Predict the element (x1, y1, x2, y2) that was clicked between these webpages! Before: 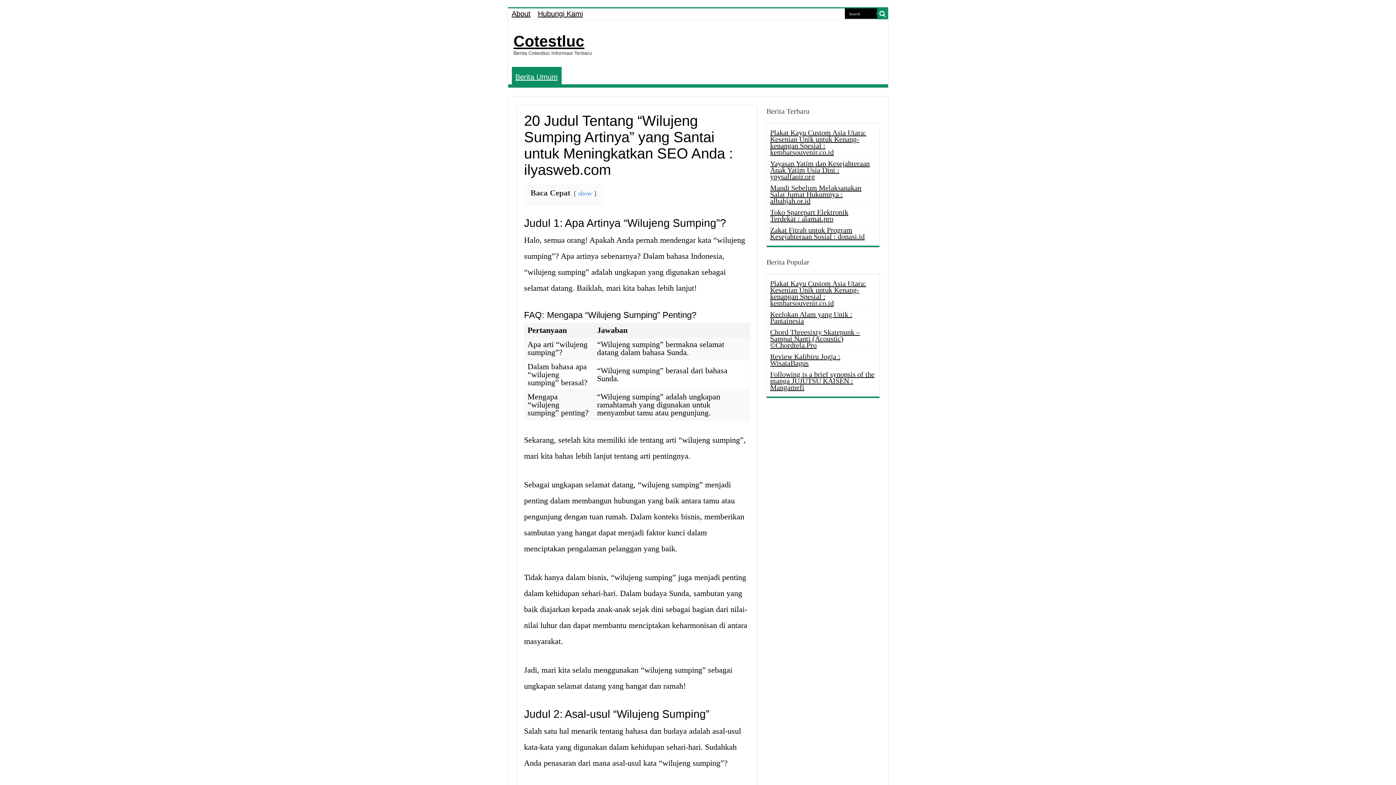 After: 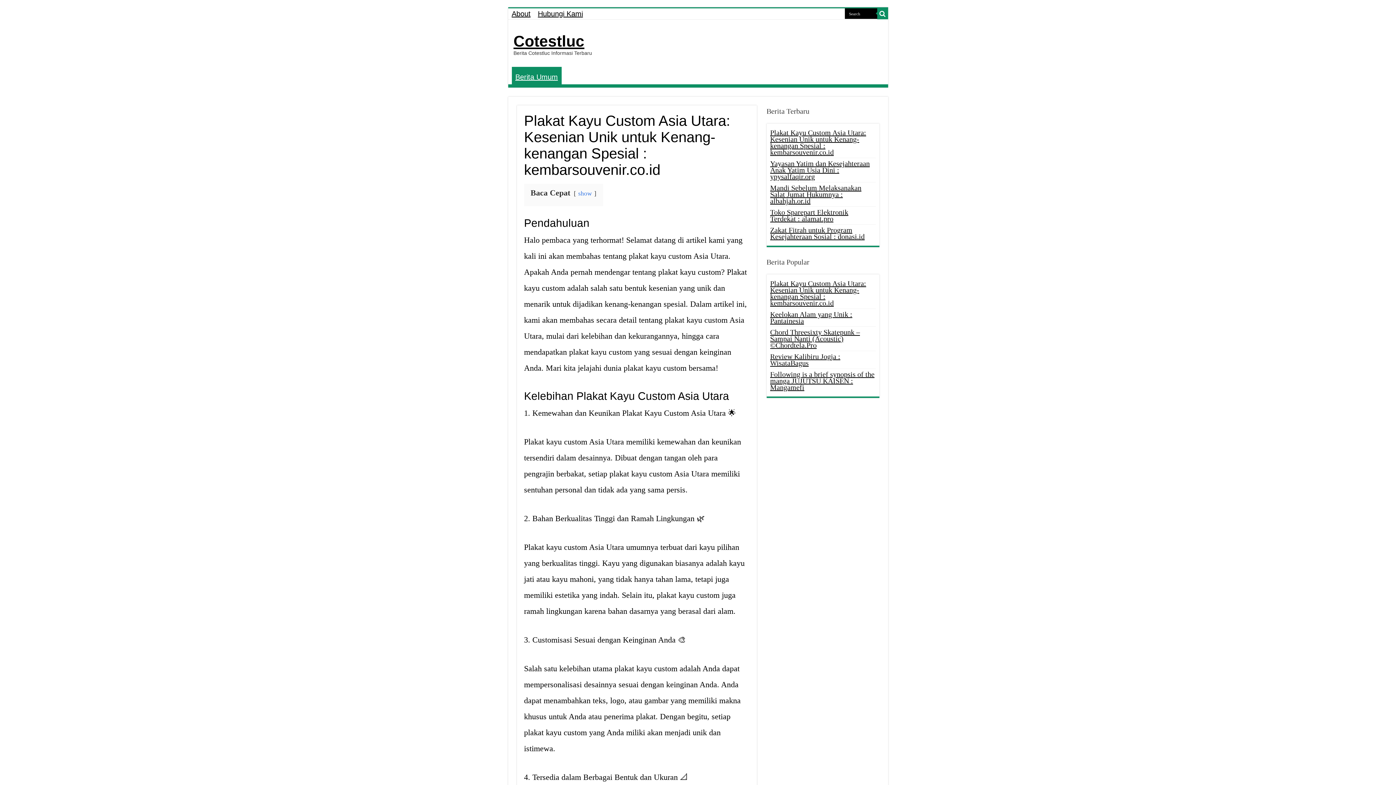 Action: label: Plakat Kayu Custom Asia Utara: Kesenian Unik untuk Kenang-kenangan Spesial : kembarsouvenir.co.id bbox: (770, 279, 866, 307)